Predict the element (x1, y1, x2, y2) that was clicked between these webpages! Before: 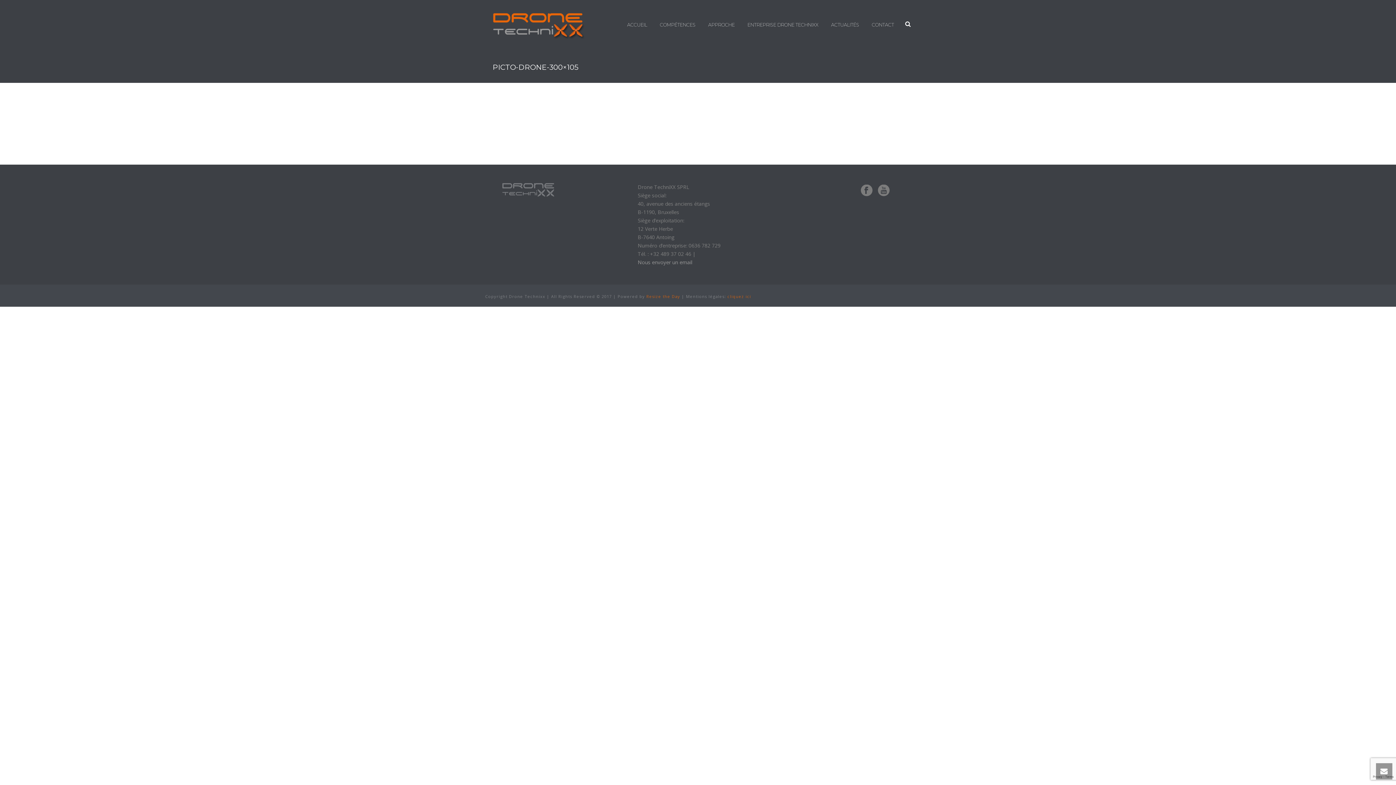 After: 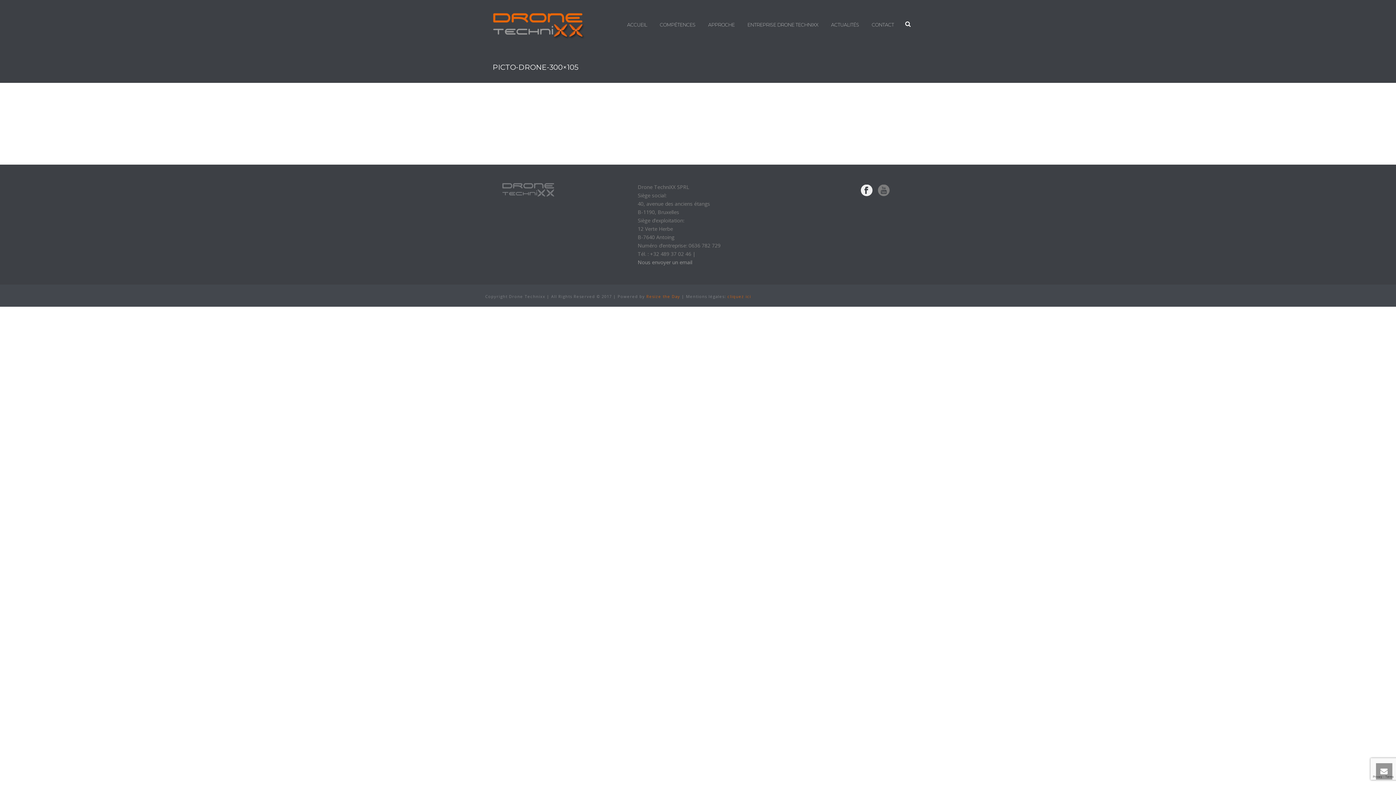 Action: bbox: (861, 184, 872, 196)